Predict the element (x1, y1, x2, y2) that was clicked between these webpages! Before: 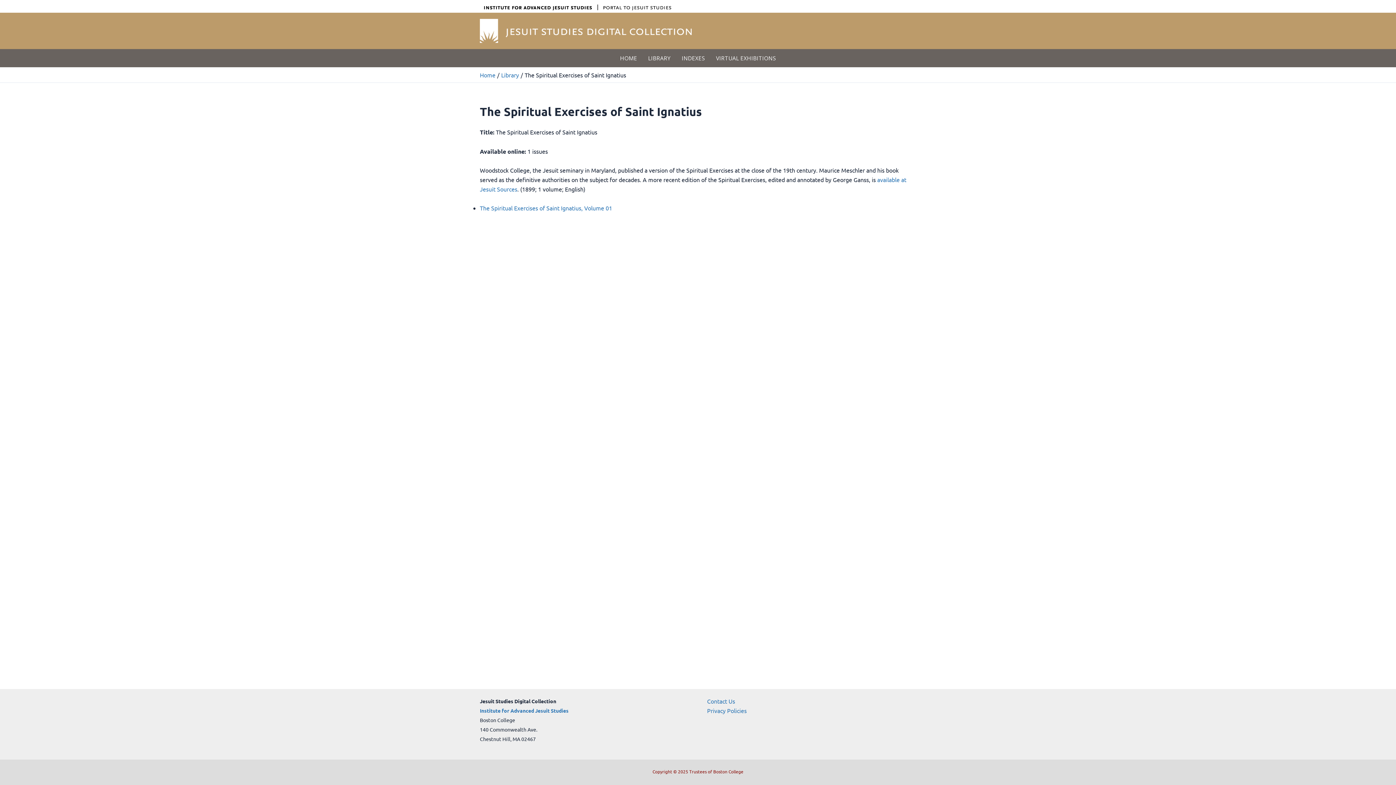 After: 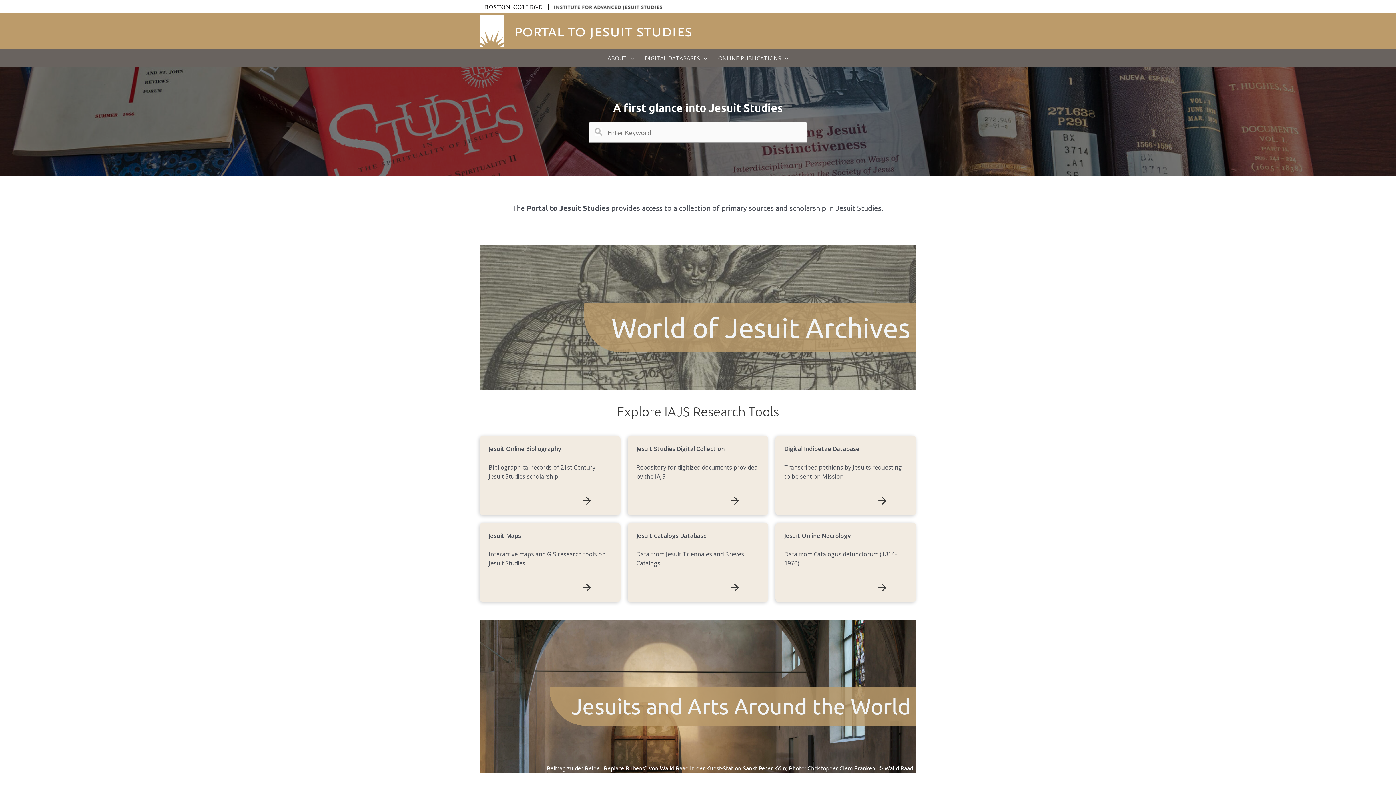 Action: bbox: (602, 2, 672, 10)